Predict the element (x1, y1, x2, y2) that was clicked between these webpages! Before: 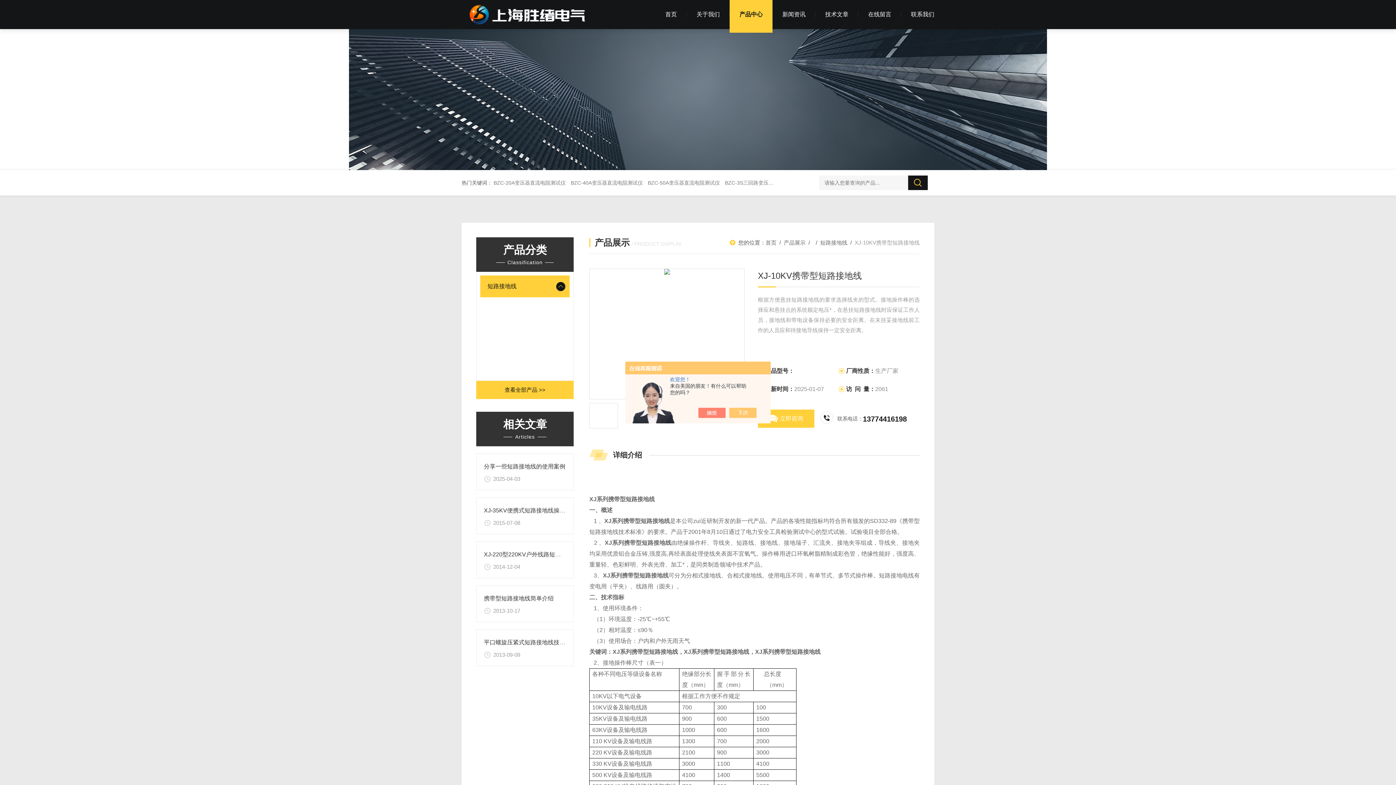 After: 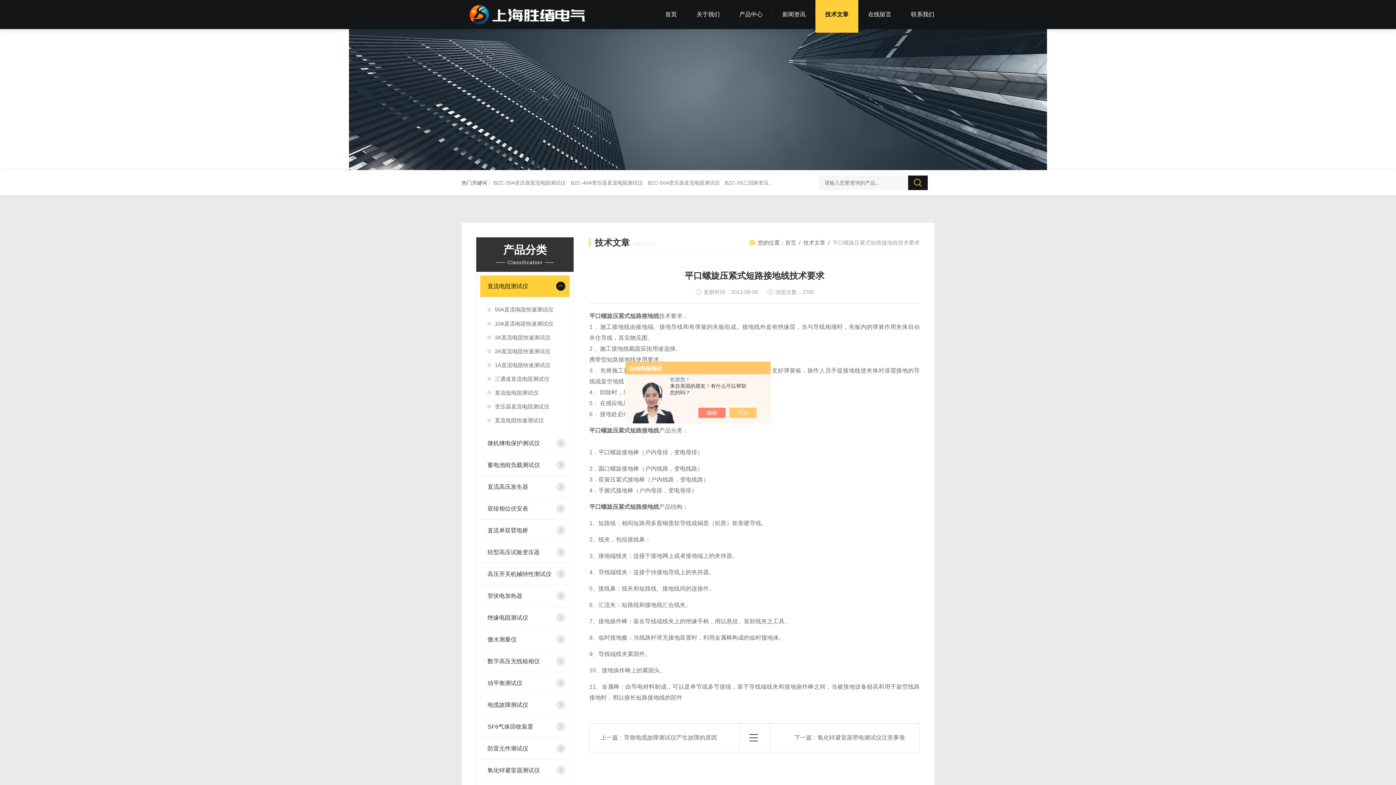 Action: bbox: (484, 639, 577, 645) label: 平口螺旋压紧式短路接地线技术要求